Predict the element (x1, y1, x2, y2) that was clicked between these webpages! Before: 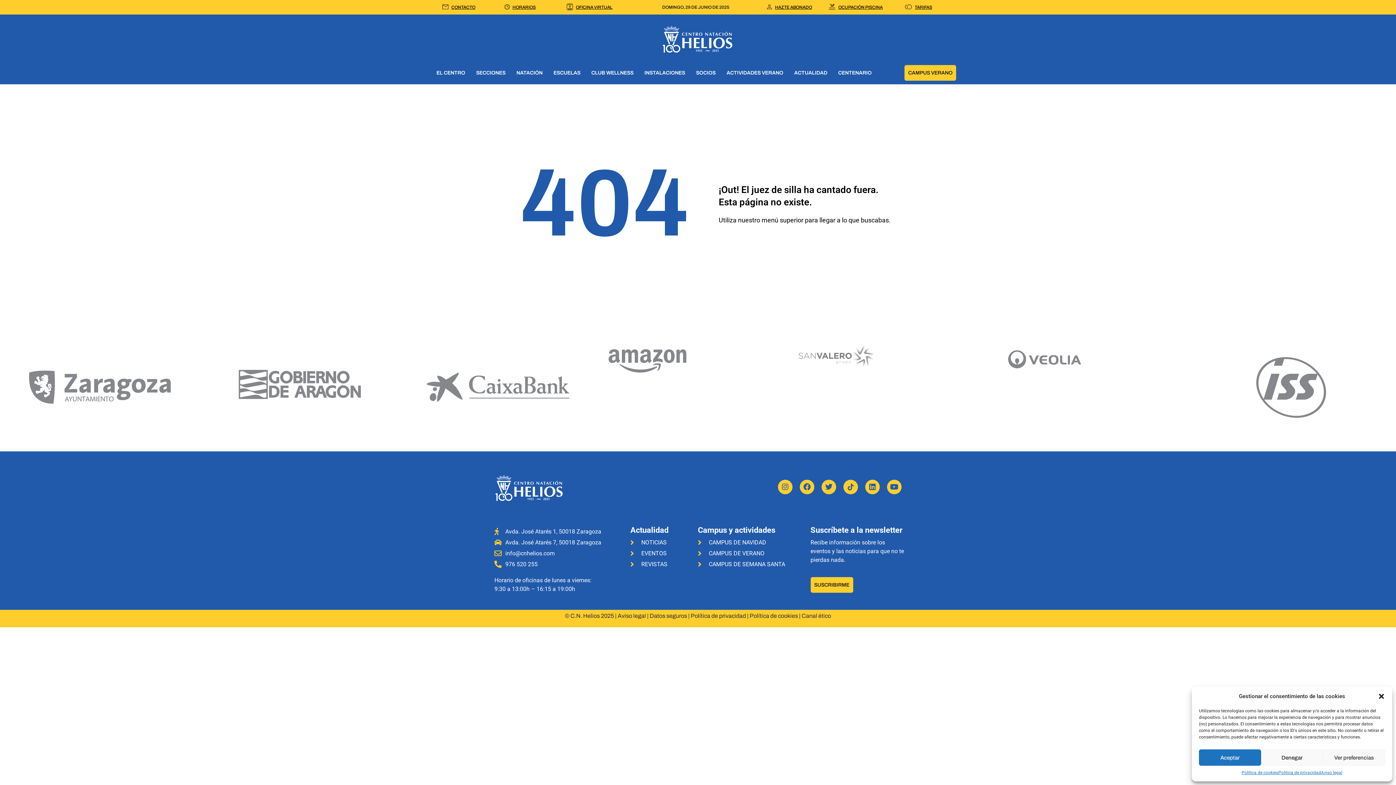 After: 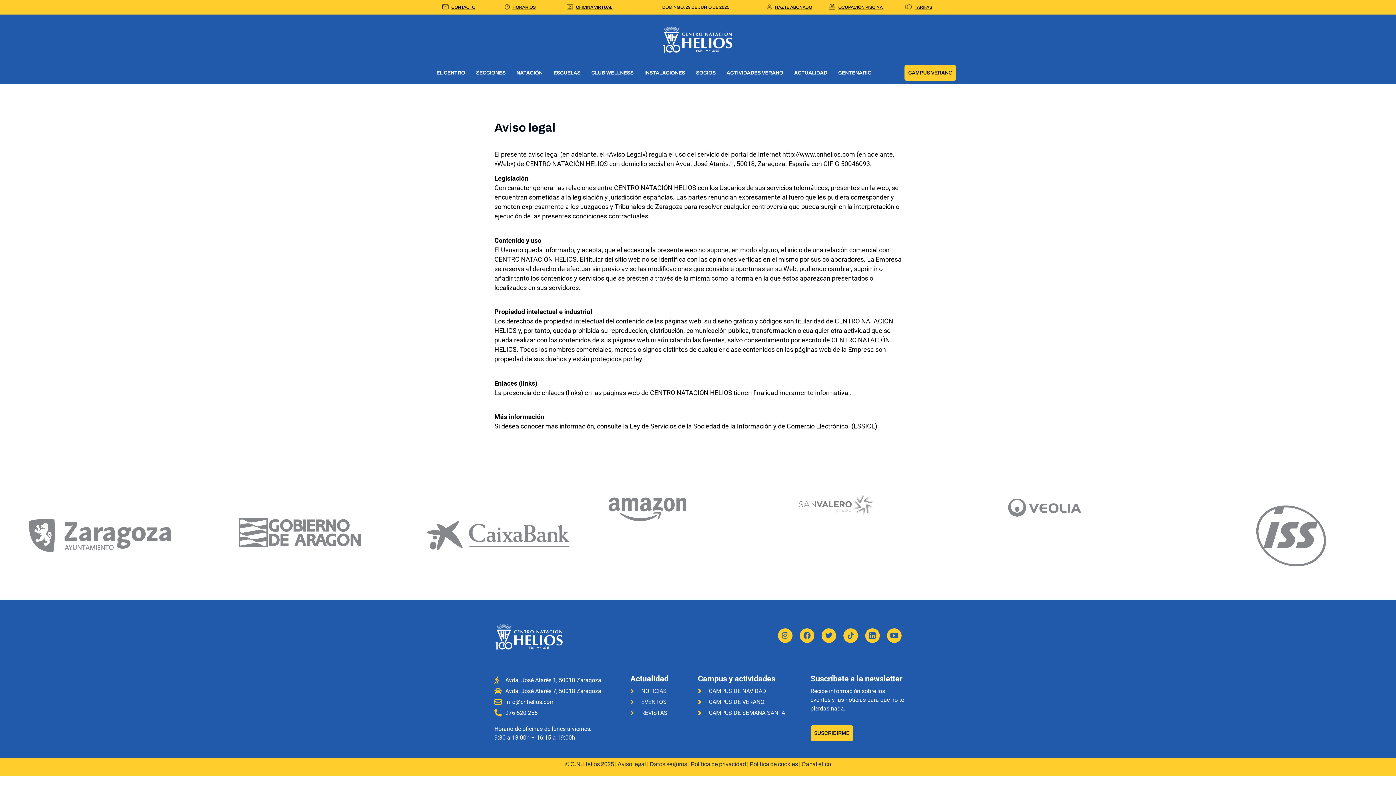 Action: bbox: (617, 613, 646, 619) label: Aviso legal